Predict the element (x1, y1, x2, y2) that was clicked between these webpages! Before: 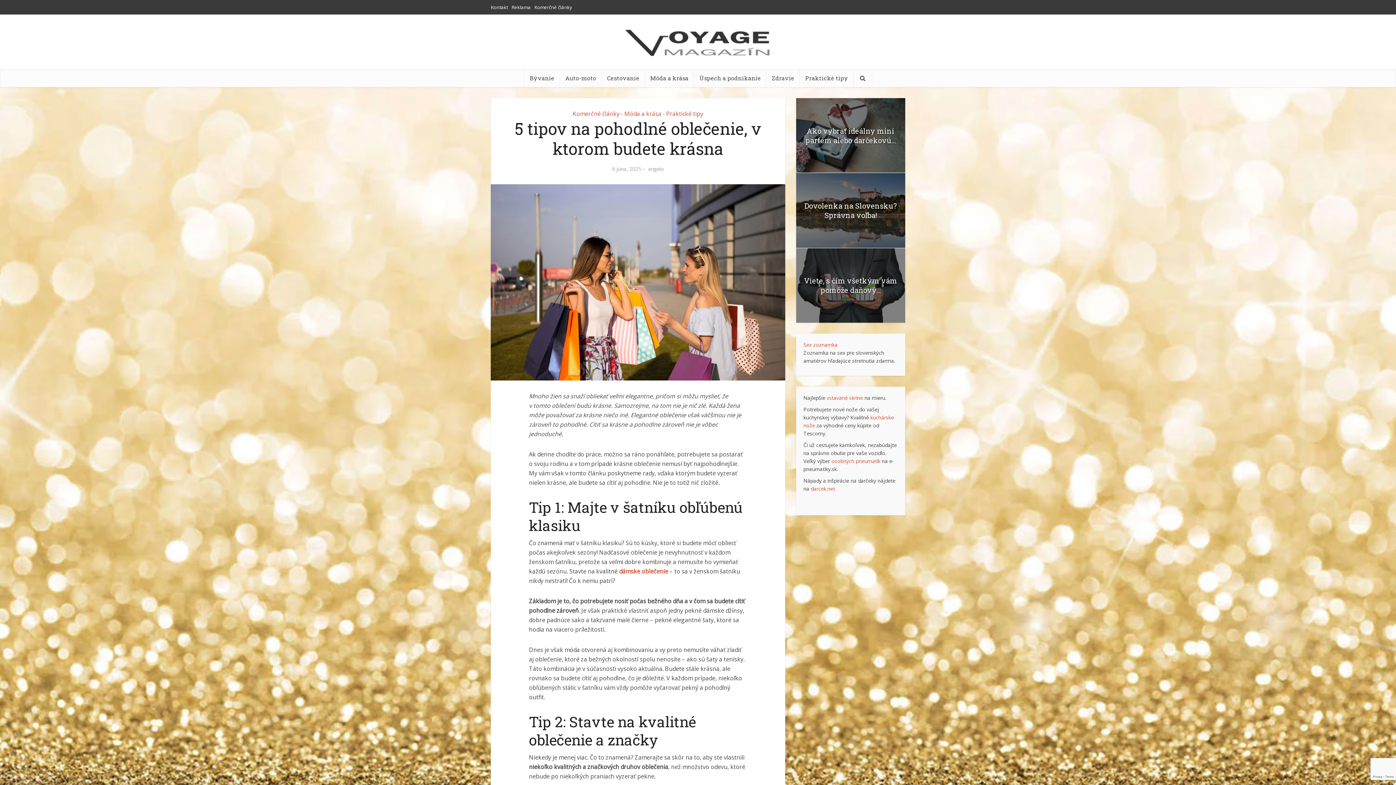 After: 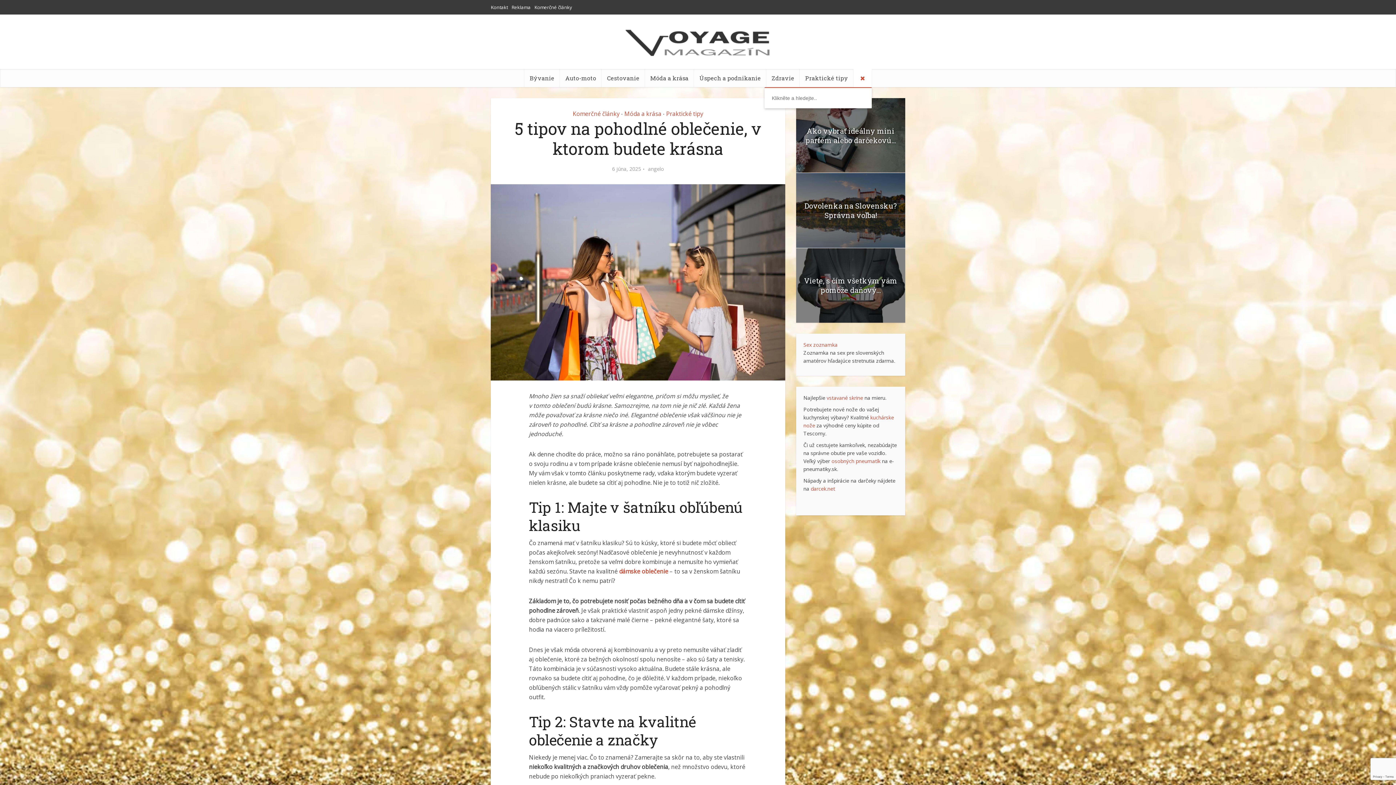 Action: bbox: (853, 69, 872, 87)